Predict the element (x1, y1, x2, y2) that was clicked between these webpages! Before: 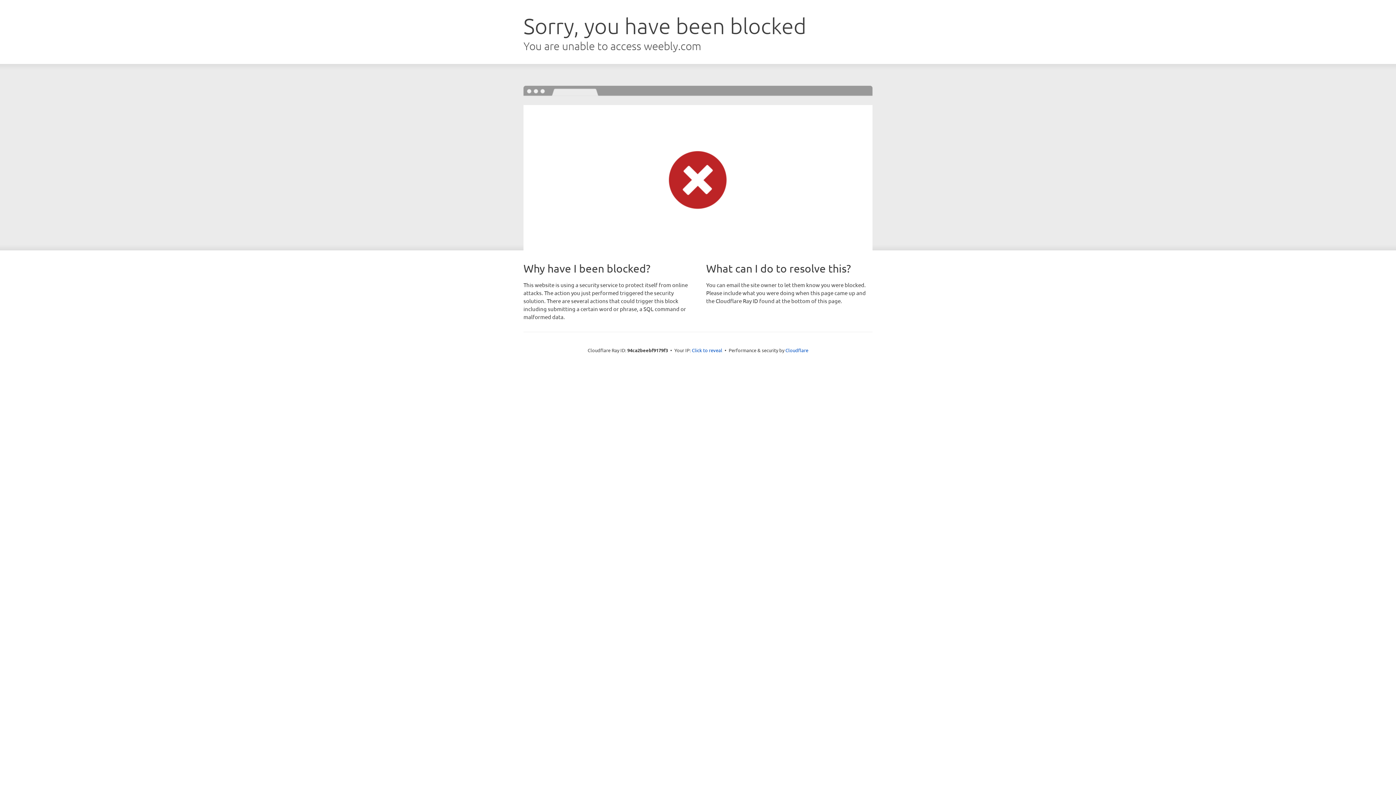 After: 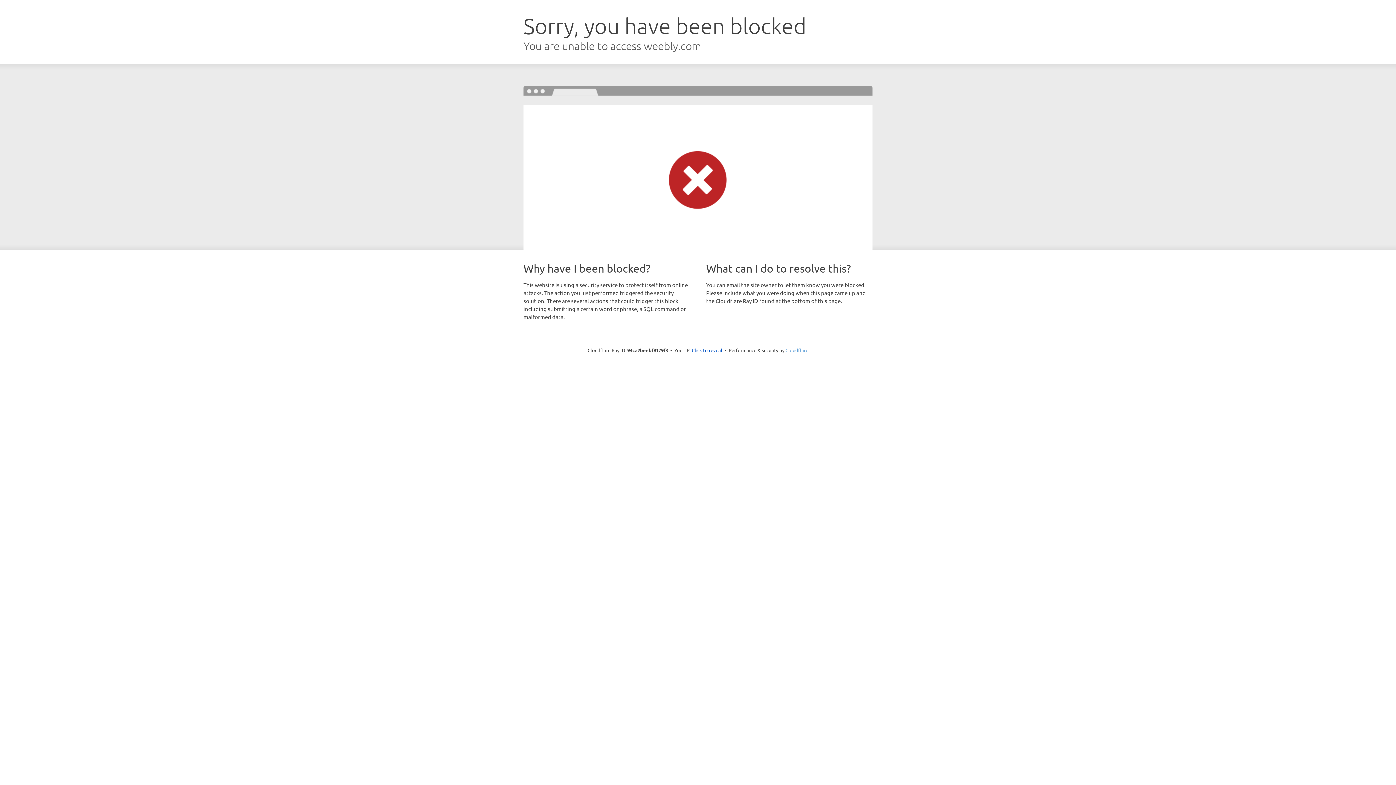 Action: bbox: (785, 347, 808, 353) label: Cloudflare